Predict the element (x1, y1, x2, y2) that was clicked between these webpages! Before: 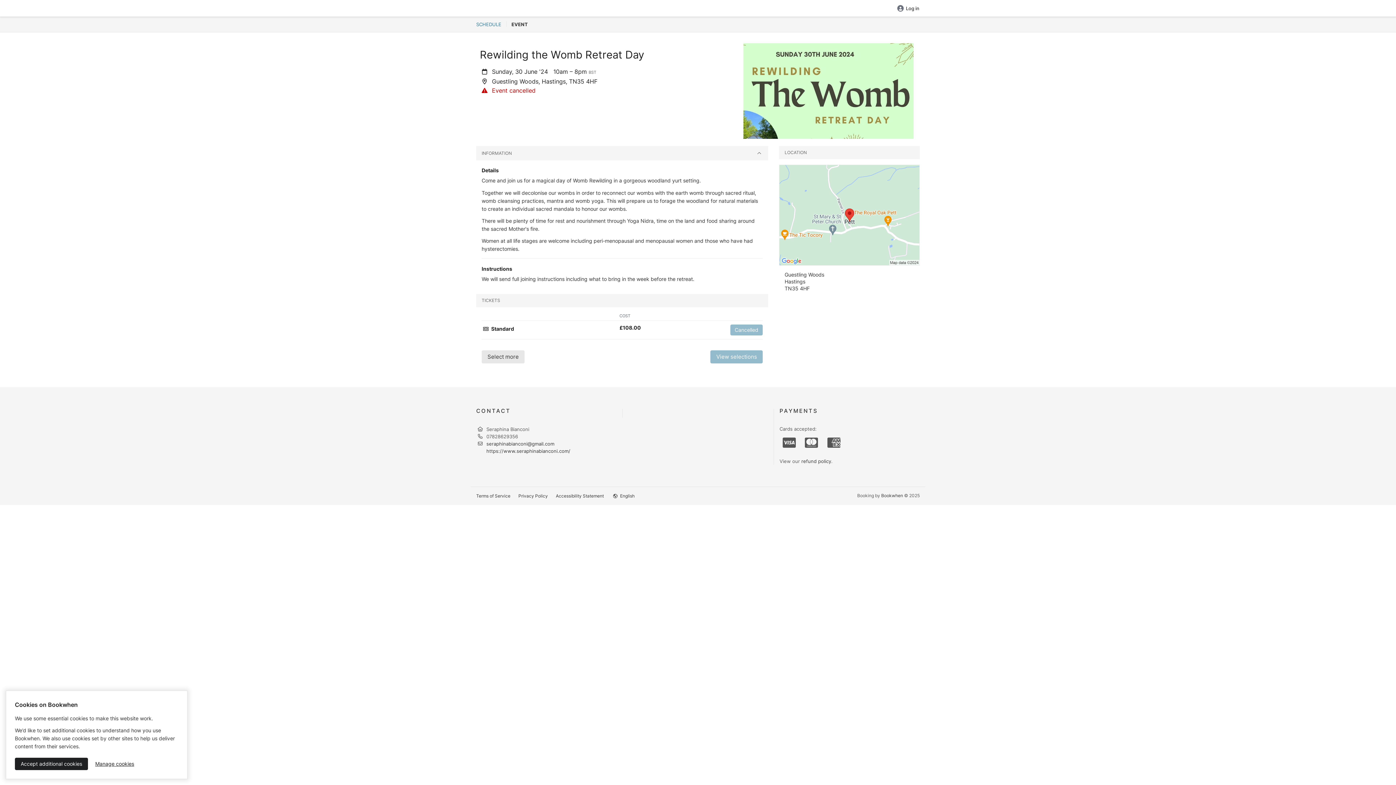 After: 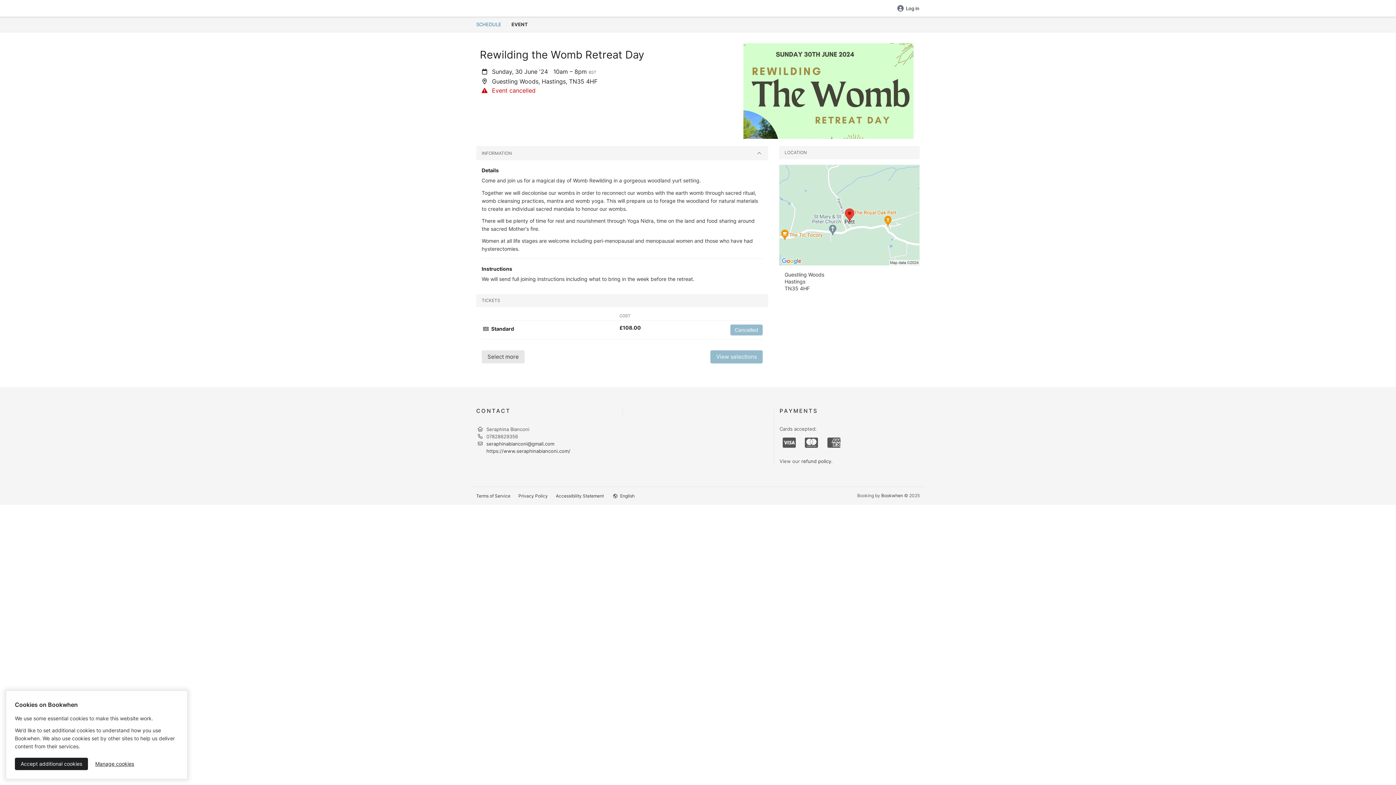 Action: label: seraphinabianconi@gmail.com bbox: (486, 441, 554, 446)